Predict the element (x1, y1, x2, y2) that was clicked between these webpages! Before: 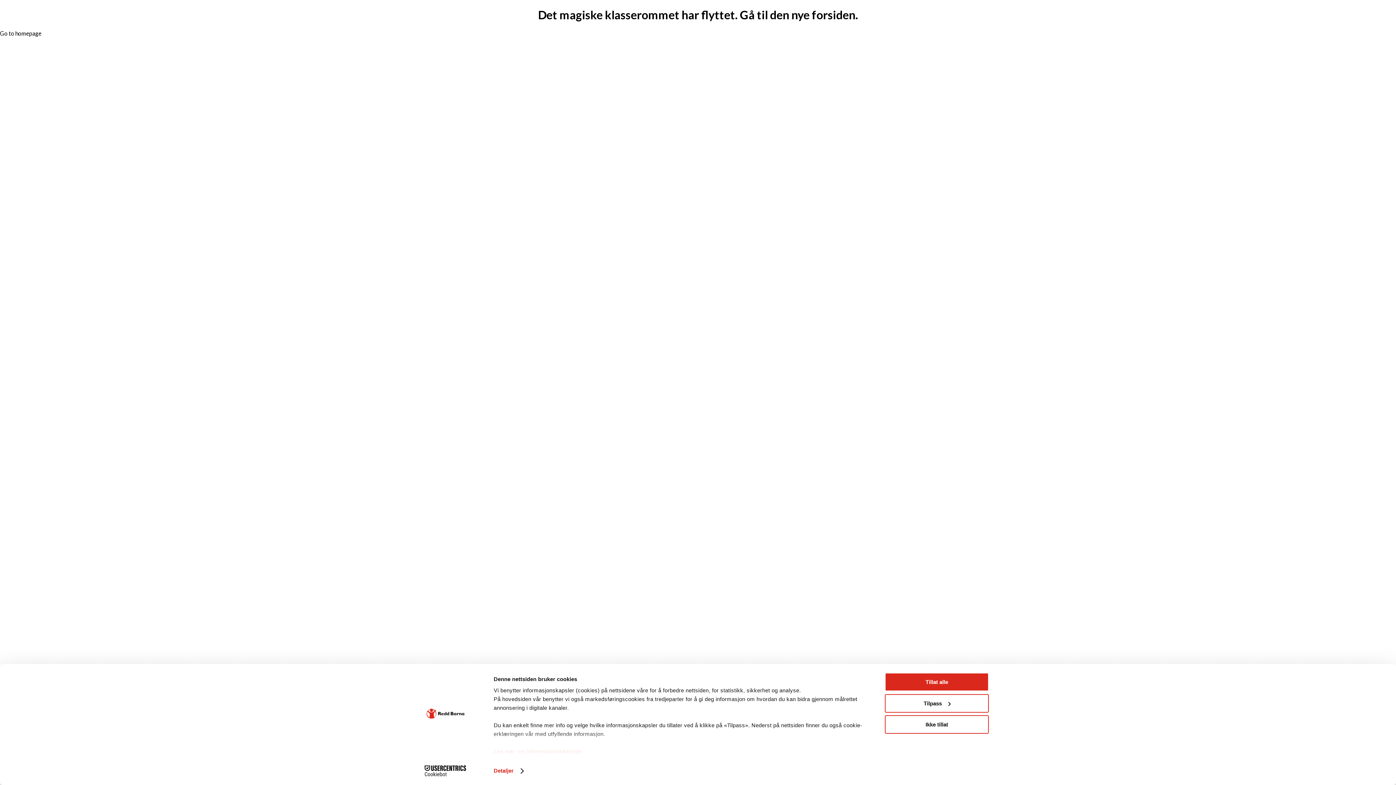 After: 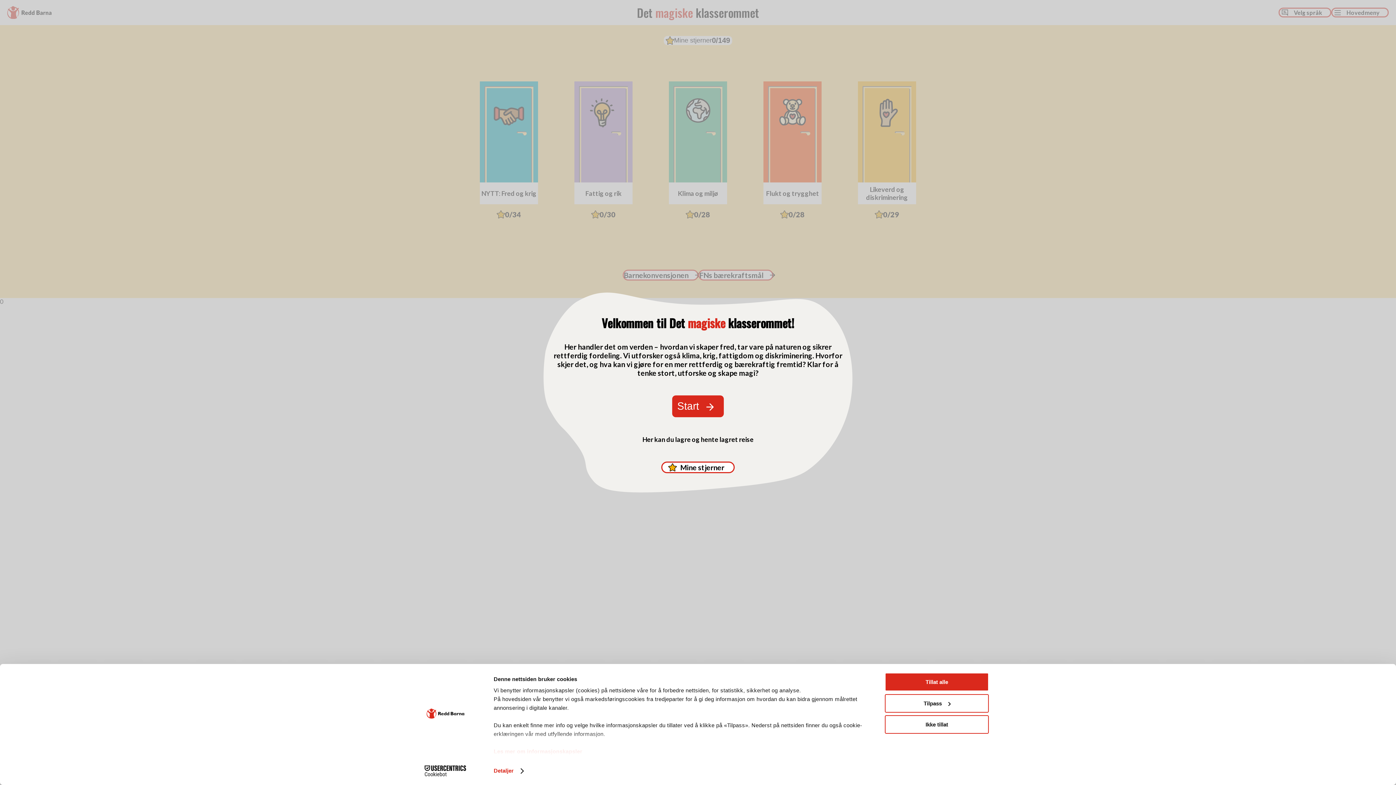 Action: label: Go to homepage bbox: (0, 29, 41, 36)